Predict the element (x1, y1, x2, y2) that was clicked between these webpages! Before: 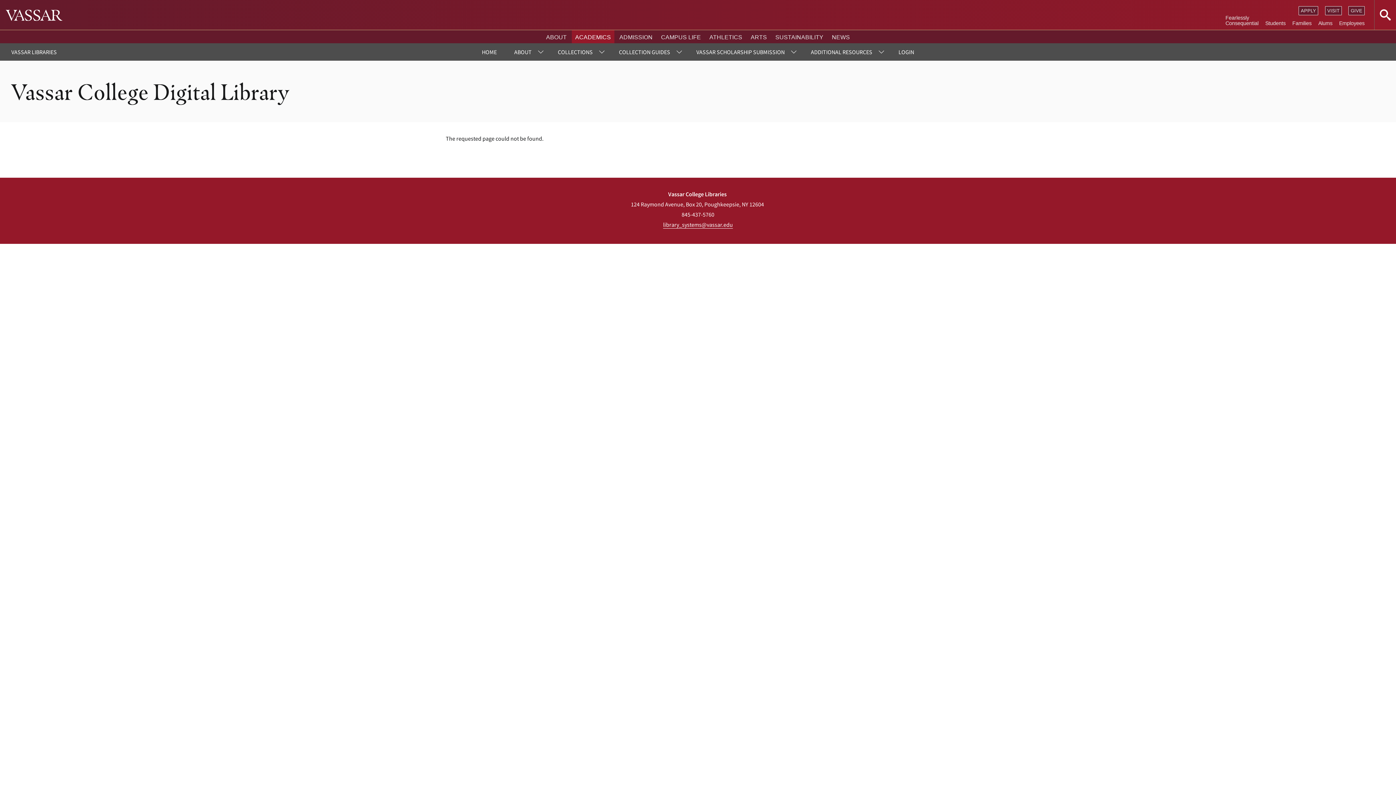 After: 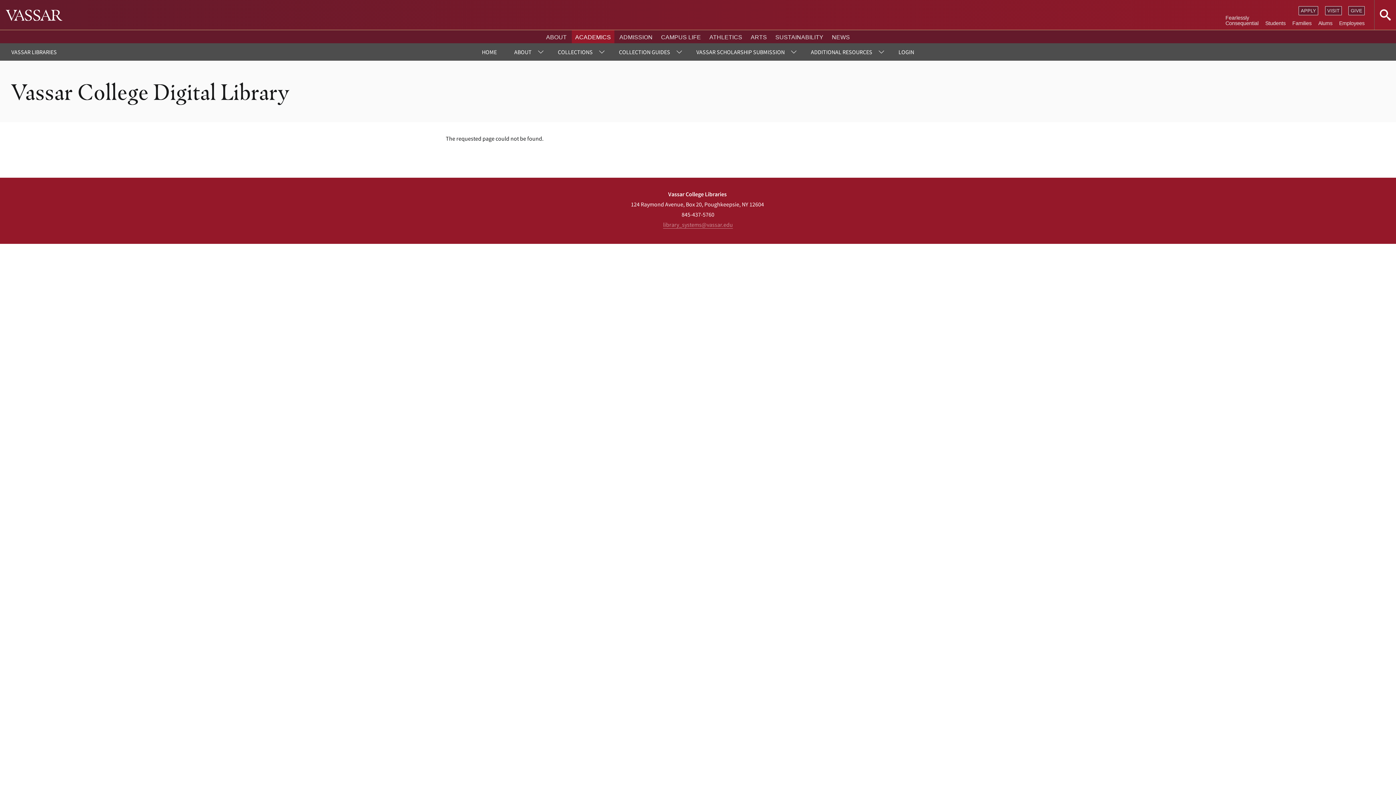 Action: label: library_systems@vassar.edu bbox: (663, 221, 733, 228)